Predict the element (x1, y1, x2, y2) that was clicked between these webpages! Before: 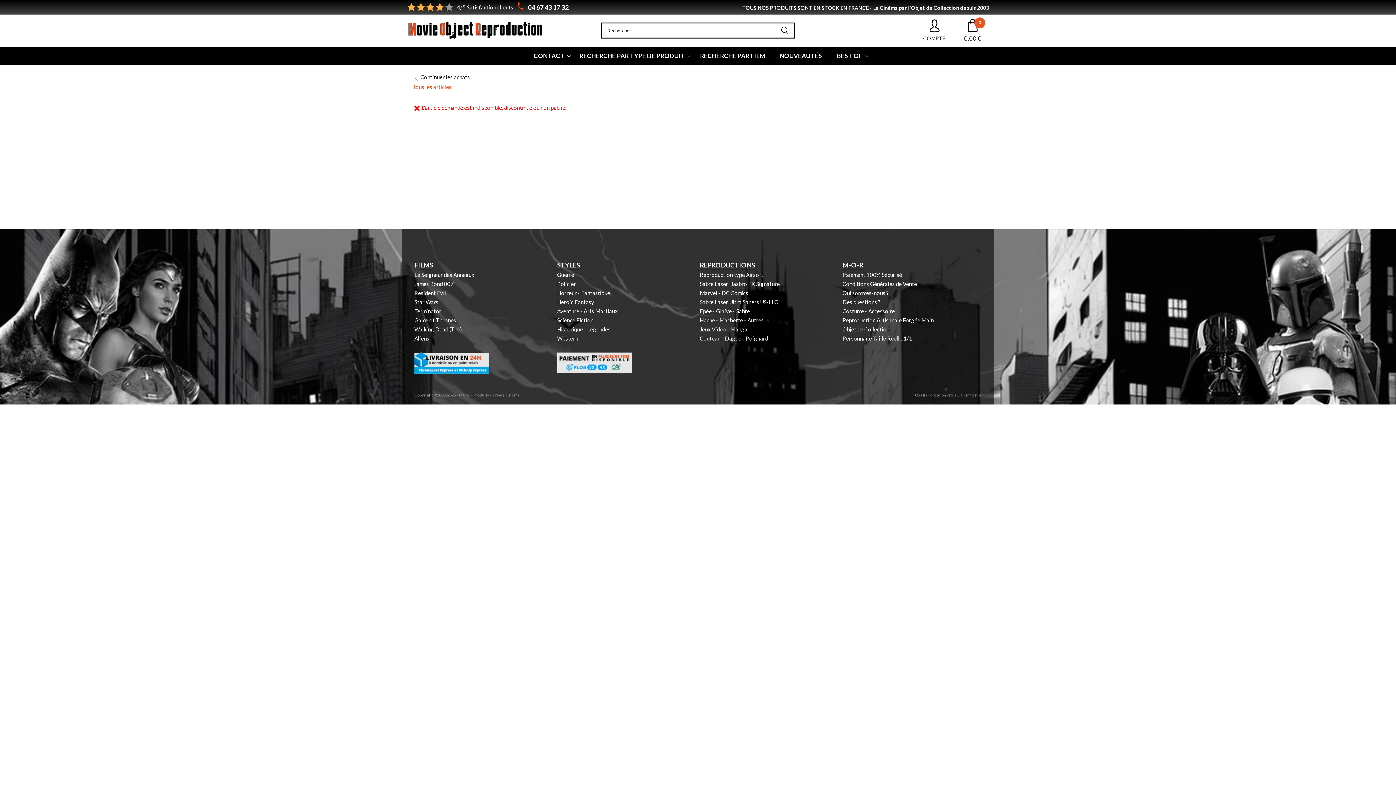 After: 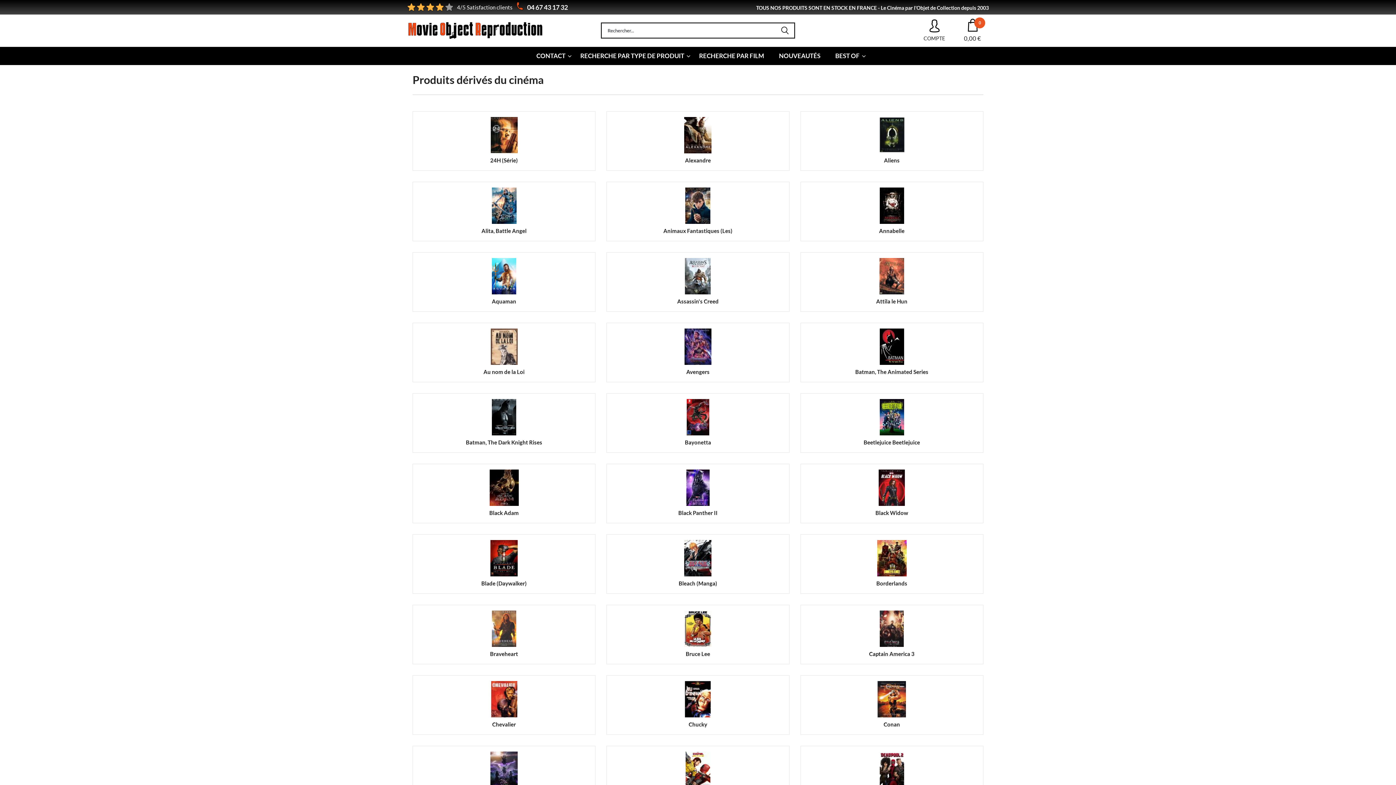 Action: bbox: (692, 46, 772, 65) label: RECHERCHE PAR FILM